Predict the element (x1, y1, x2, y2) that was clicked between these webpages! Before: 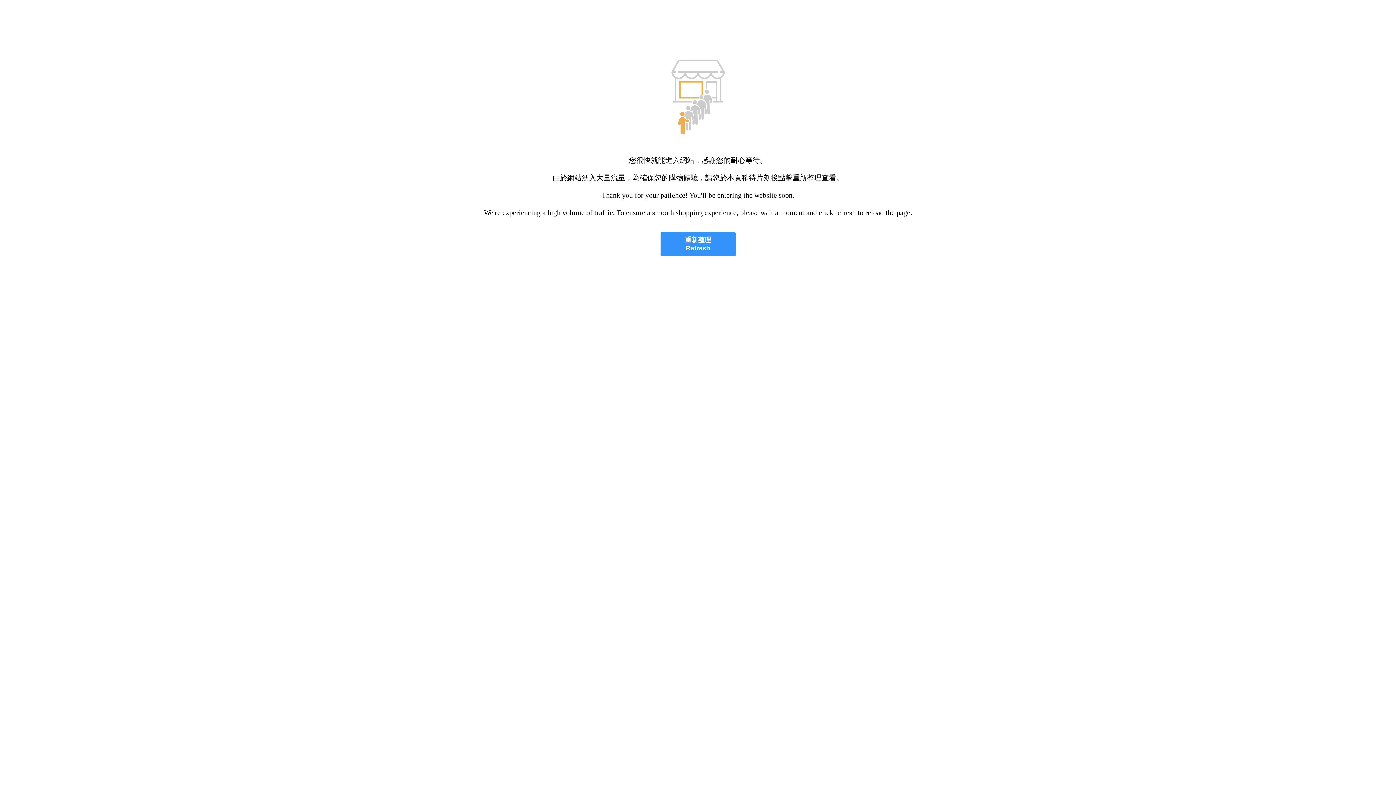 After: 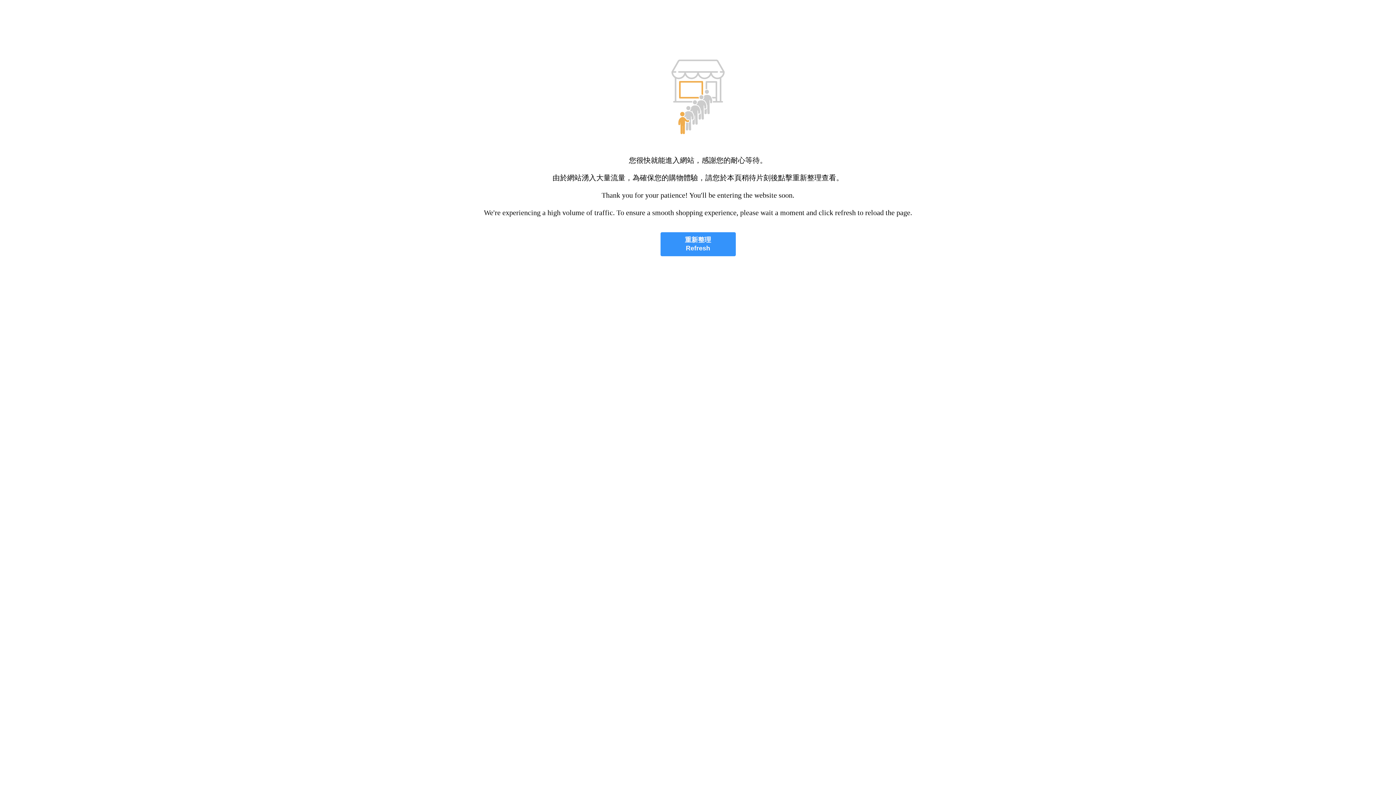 Action: label: 重新整理
Refresh bbox: (660, 232, 735, 256)